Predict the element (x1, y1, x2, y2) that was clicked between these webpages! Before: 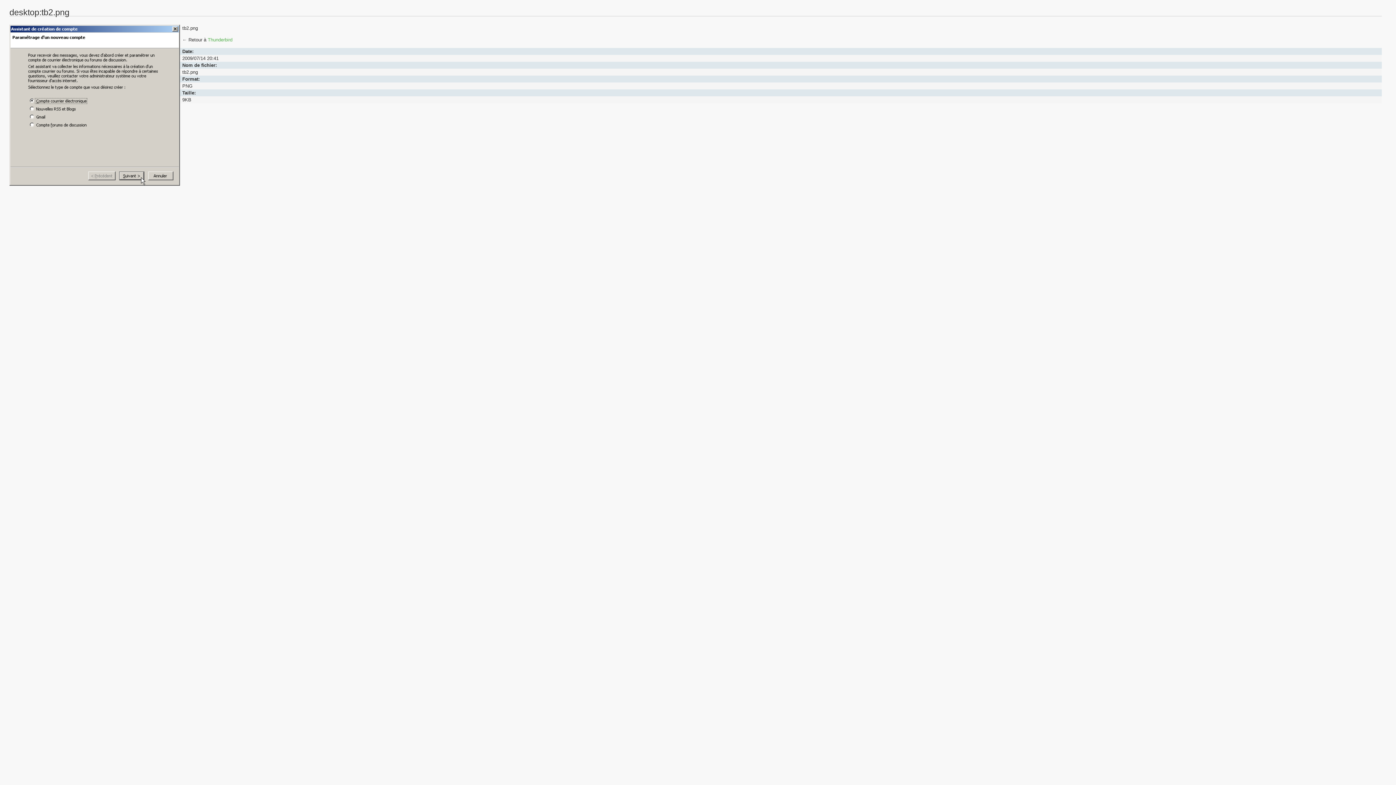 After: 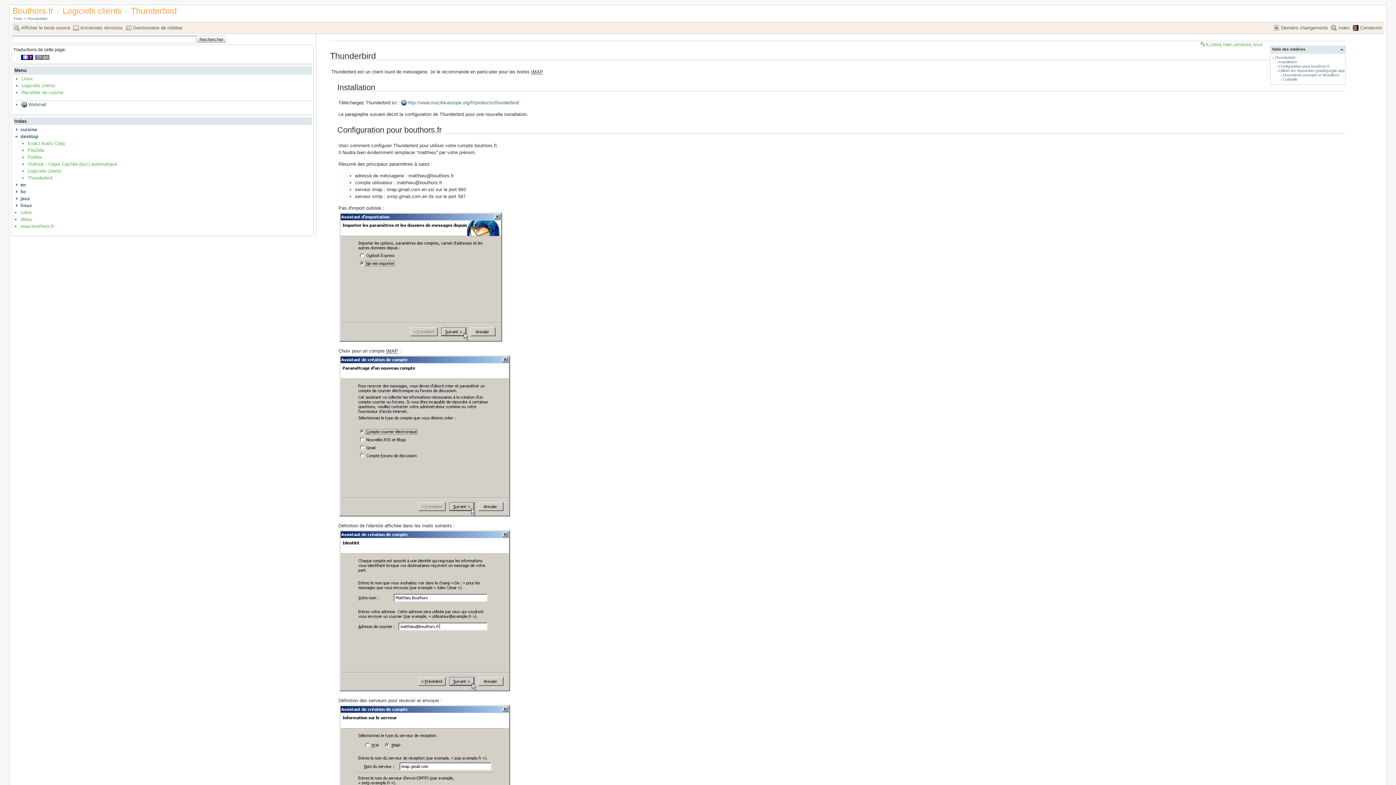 Action: label: Thunderbird bbox: (207, 37, 232, 42)